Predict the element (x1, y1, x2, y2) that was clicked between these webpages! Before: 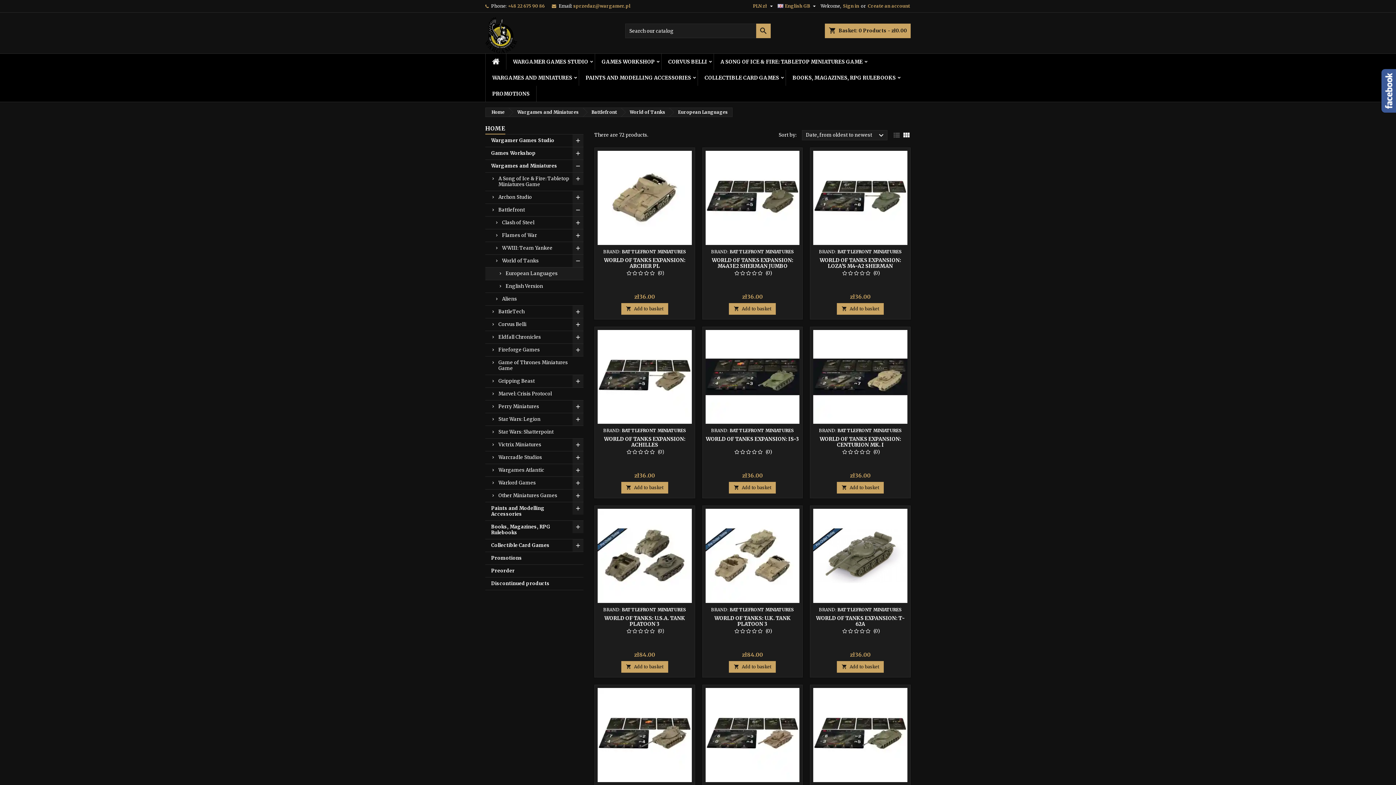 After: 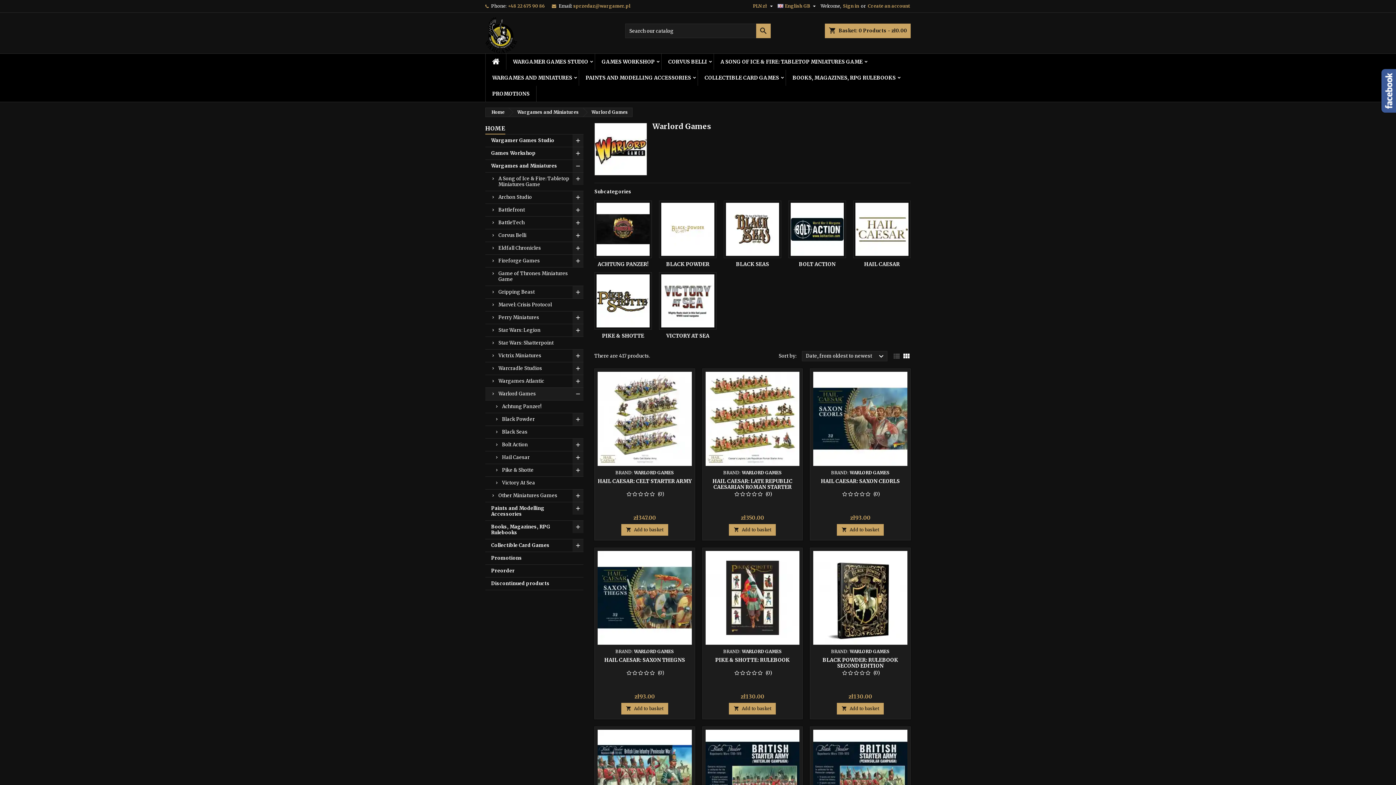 Action: label: Warlord Games bbox: (485, 477, 583, 489)